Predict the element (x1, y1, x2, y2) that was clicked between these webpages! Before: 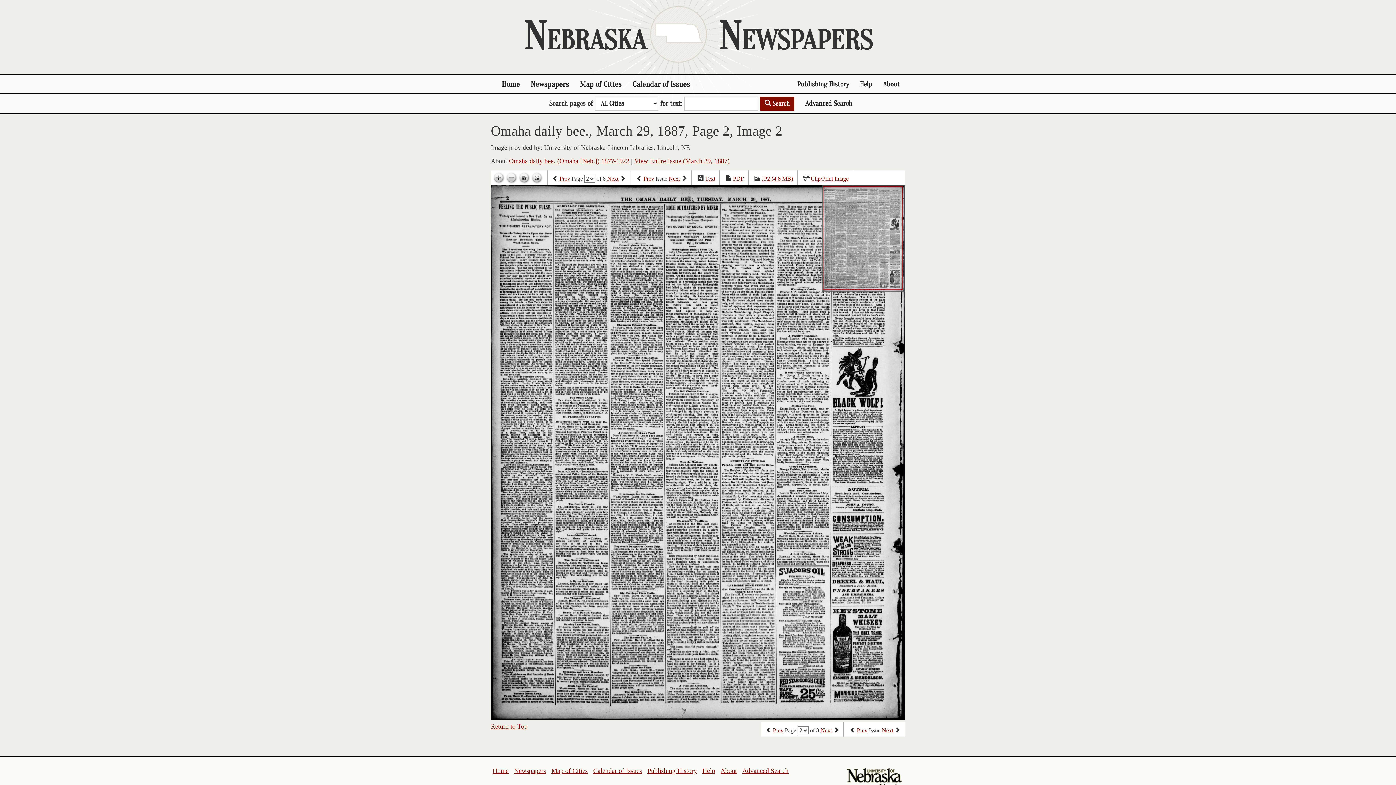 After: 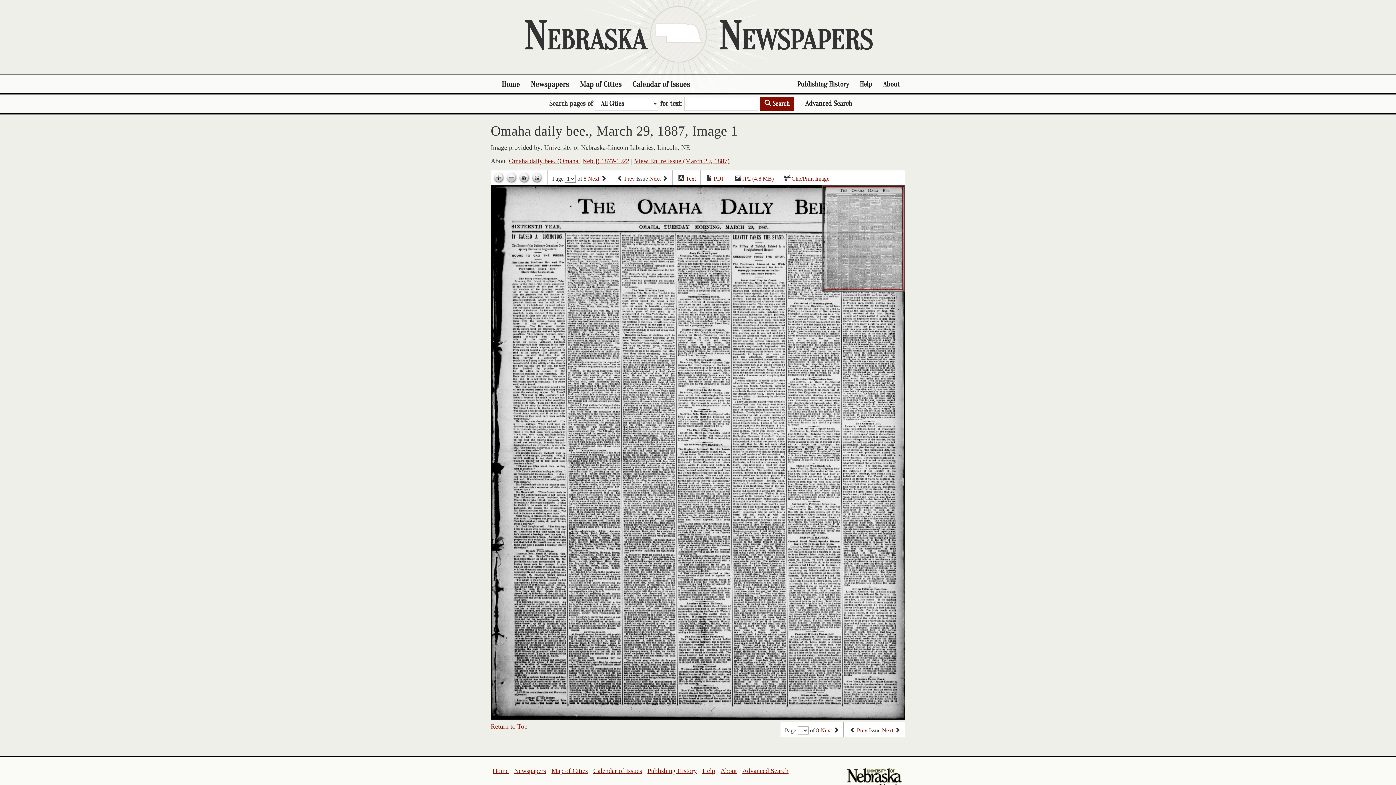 Action: bbox: (559, 175, 570, 182) label: Previous page